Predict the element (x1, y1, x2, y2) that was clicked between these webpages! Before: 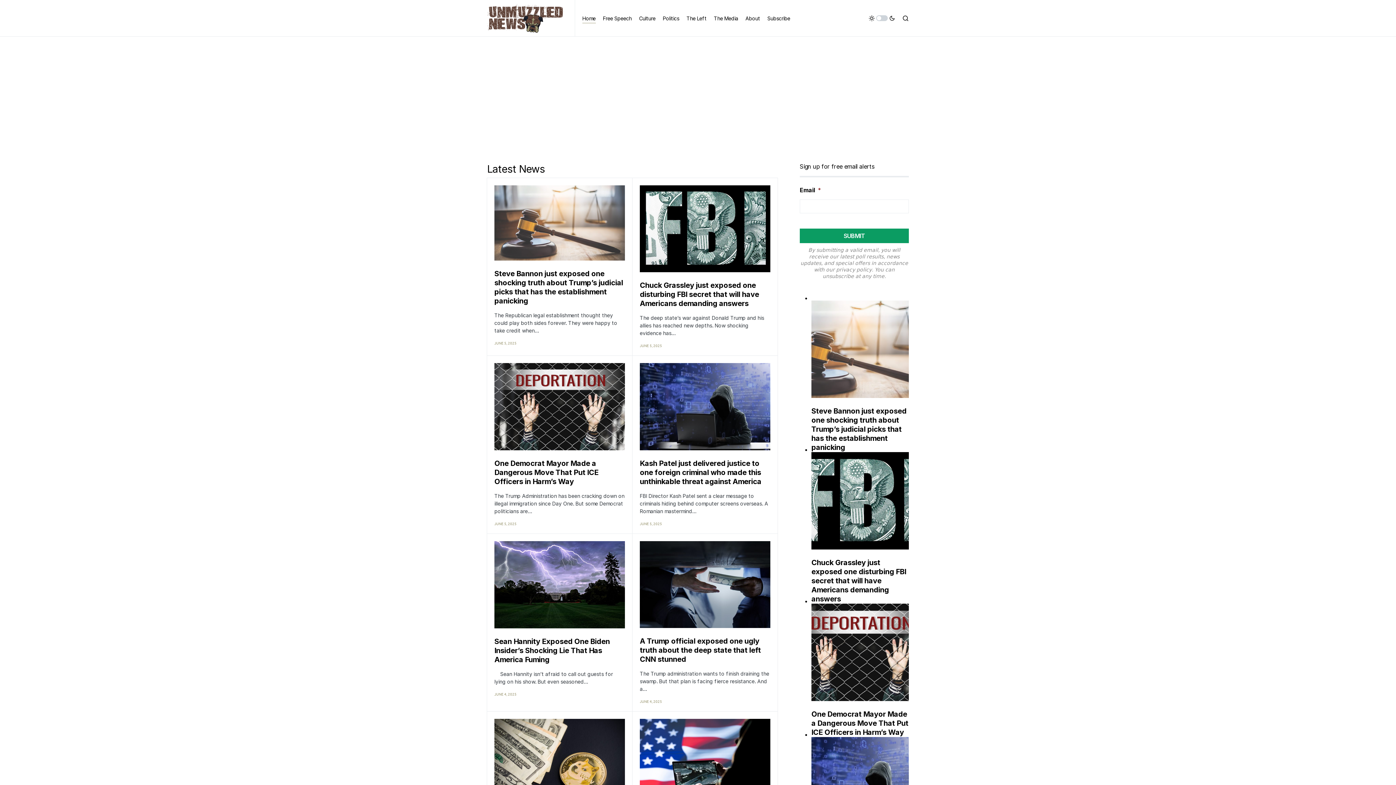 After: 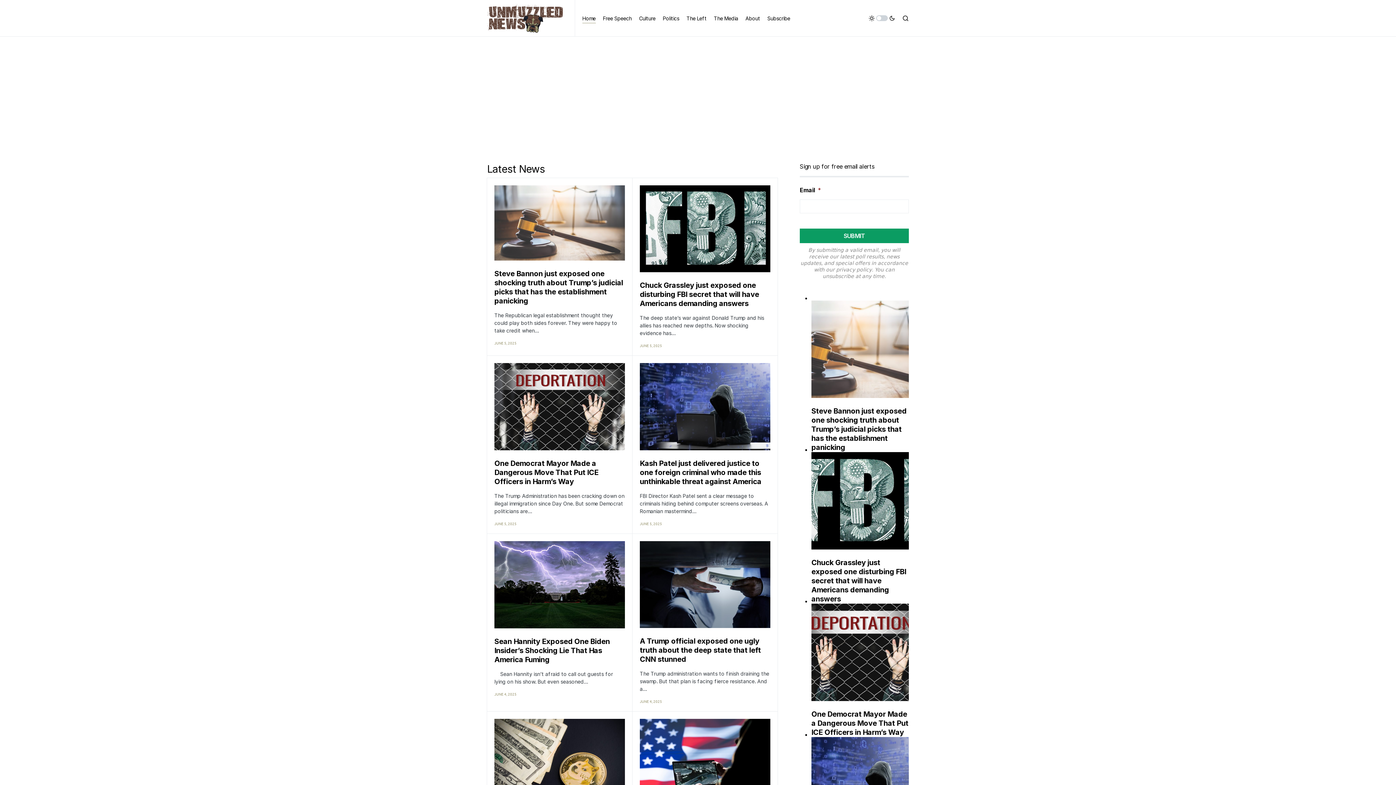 Action: bbox: (487, 3, 567, 32)